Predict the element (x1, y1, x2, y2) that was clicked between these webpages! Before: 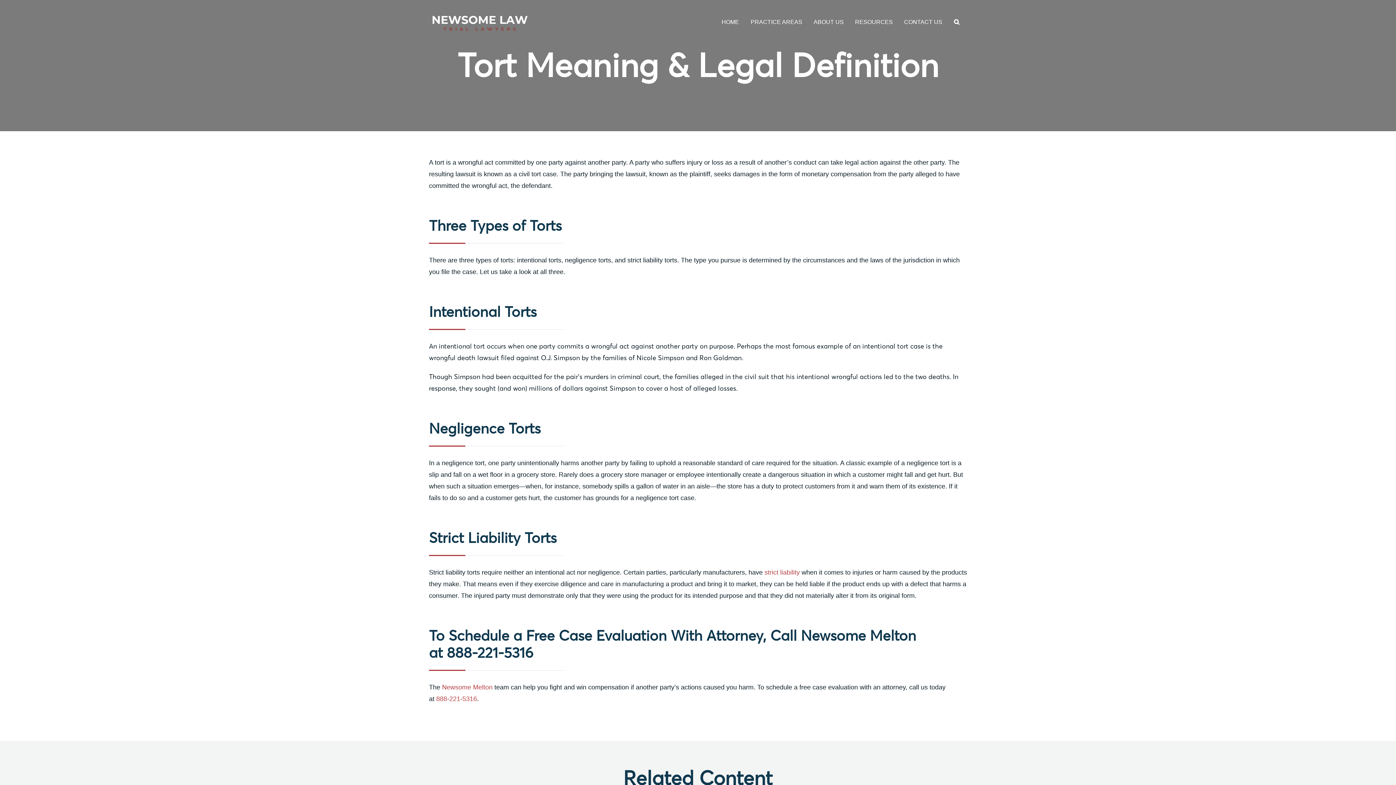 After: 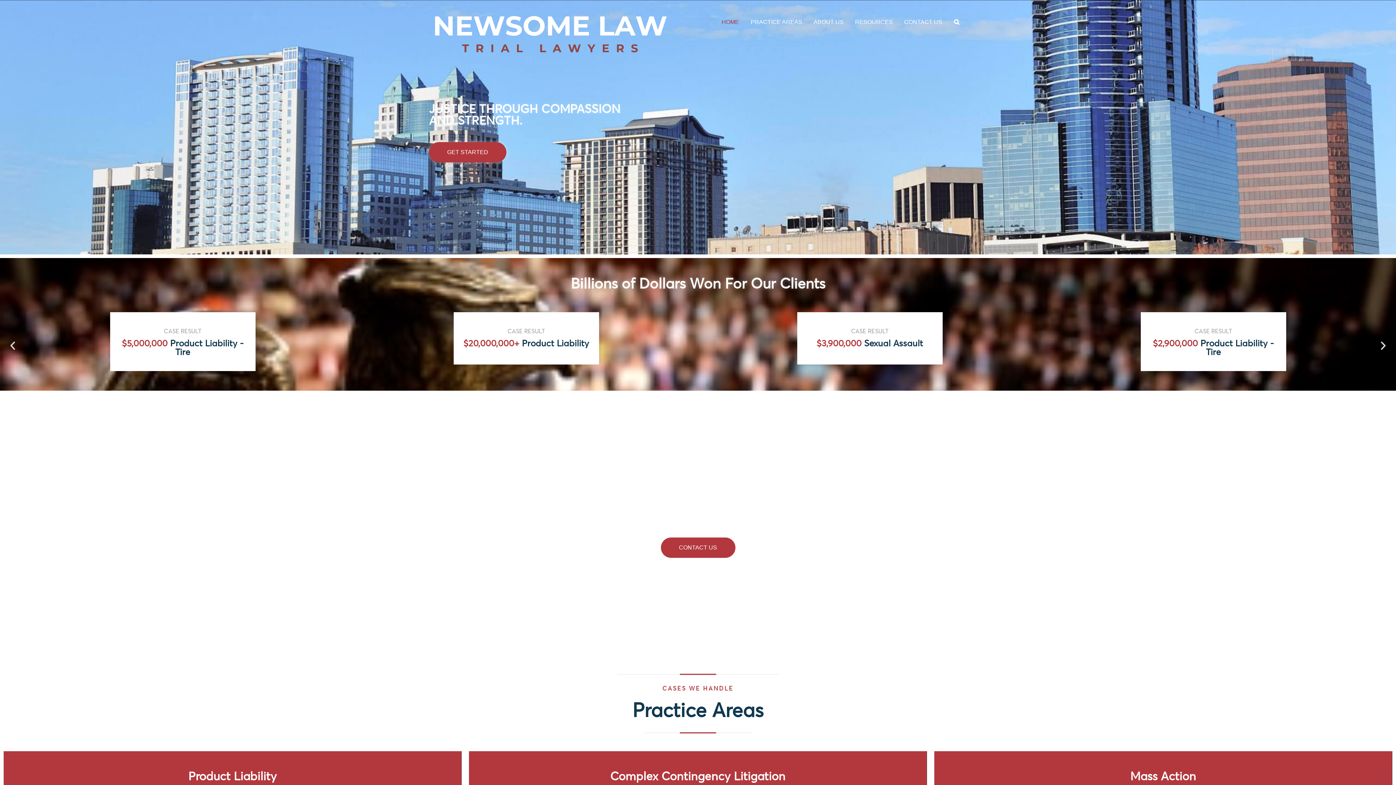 Action: bbox: (442, 684, 492, 691) label: Newsome Melton